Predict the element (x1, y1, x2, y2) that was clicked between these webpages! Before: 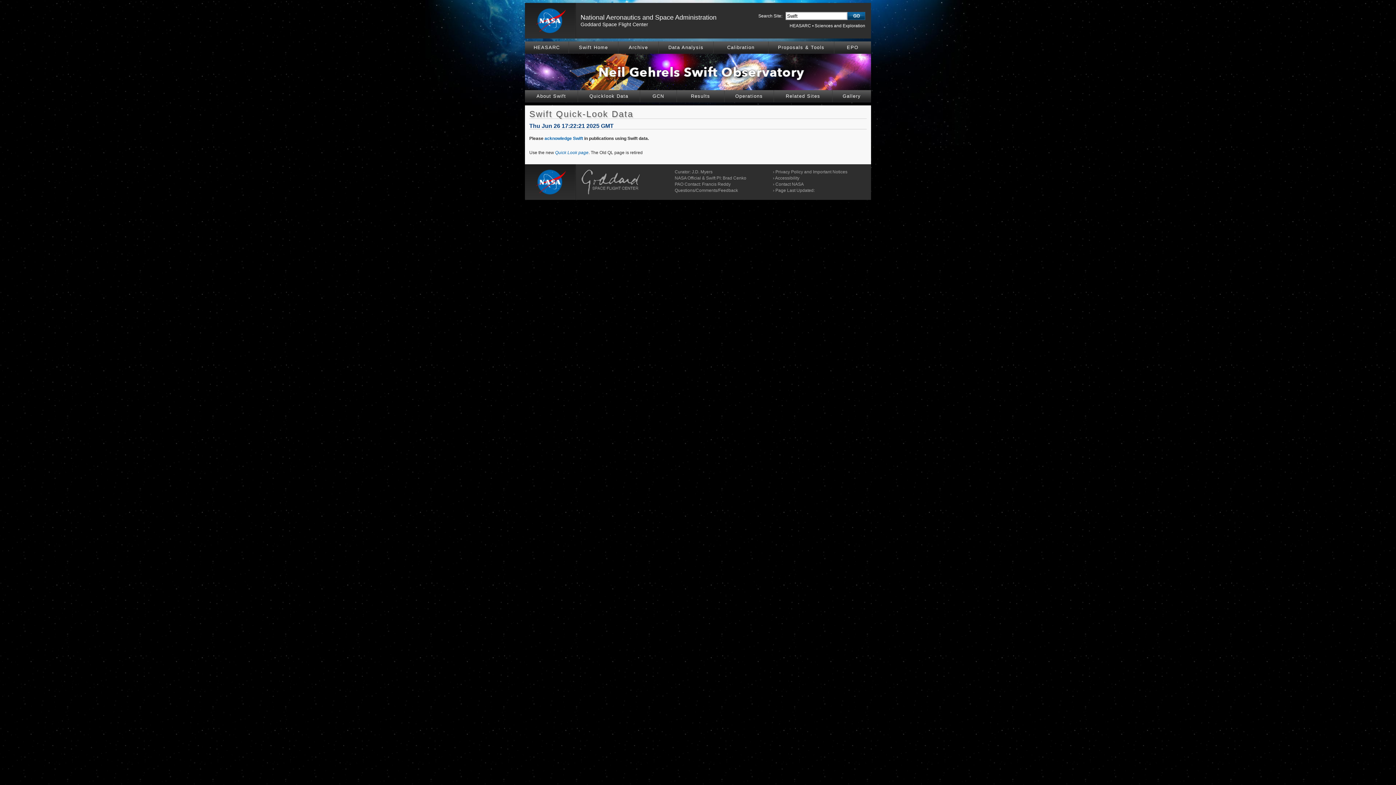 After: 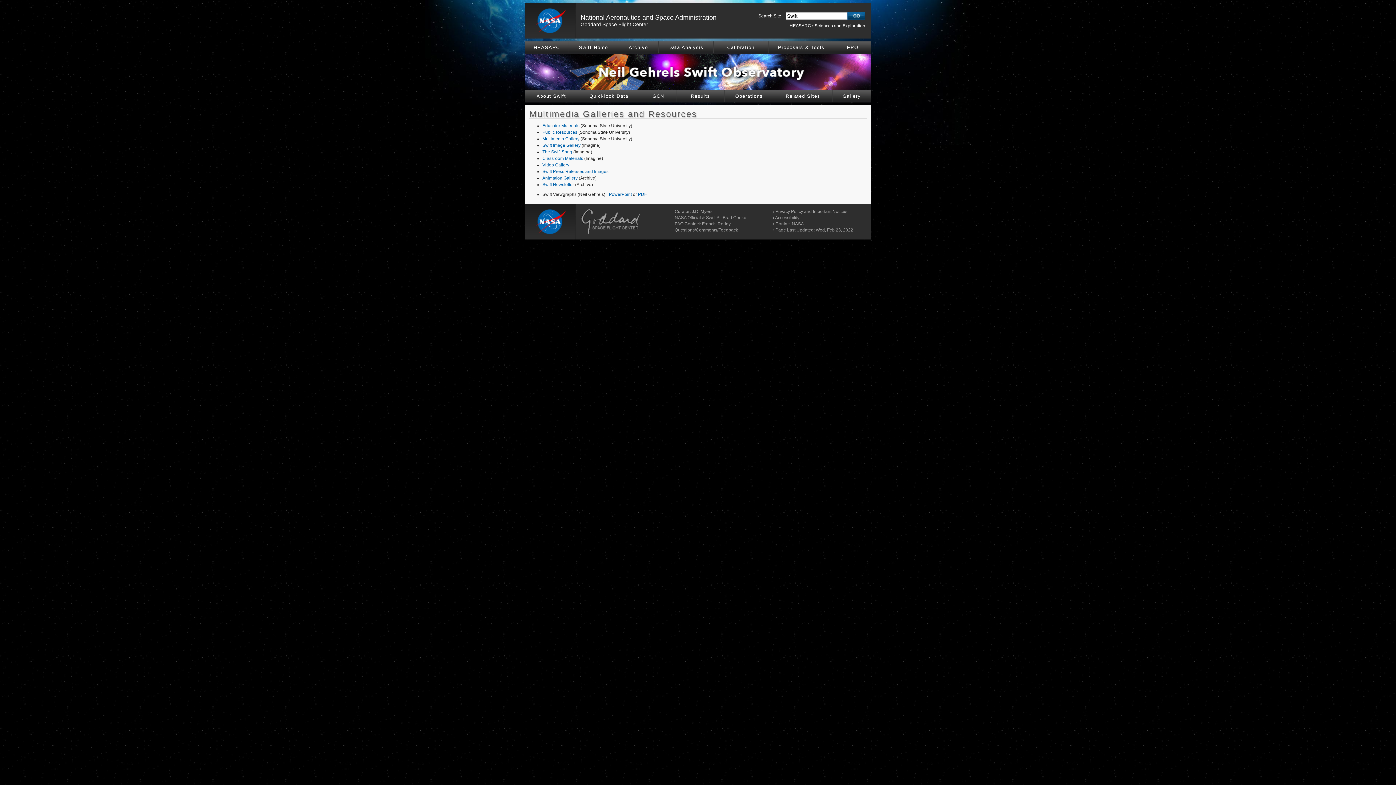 Action: label: Gallery bbox: (832, 90, 871, 102)